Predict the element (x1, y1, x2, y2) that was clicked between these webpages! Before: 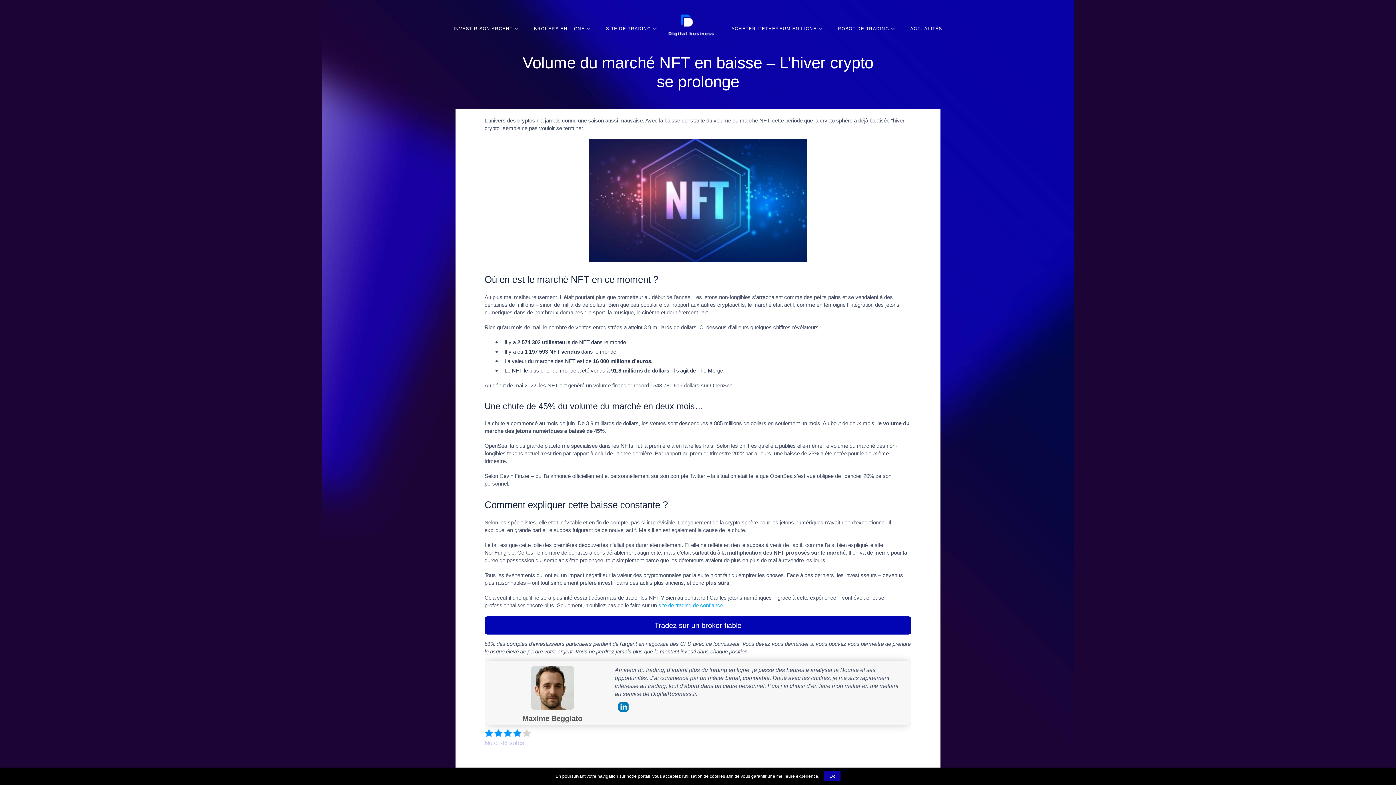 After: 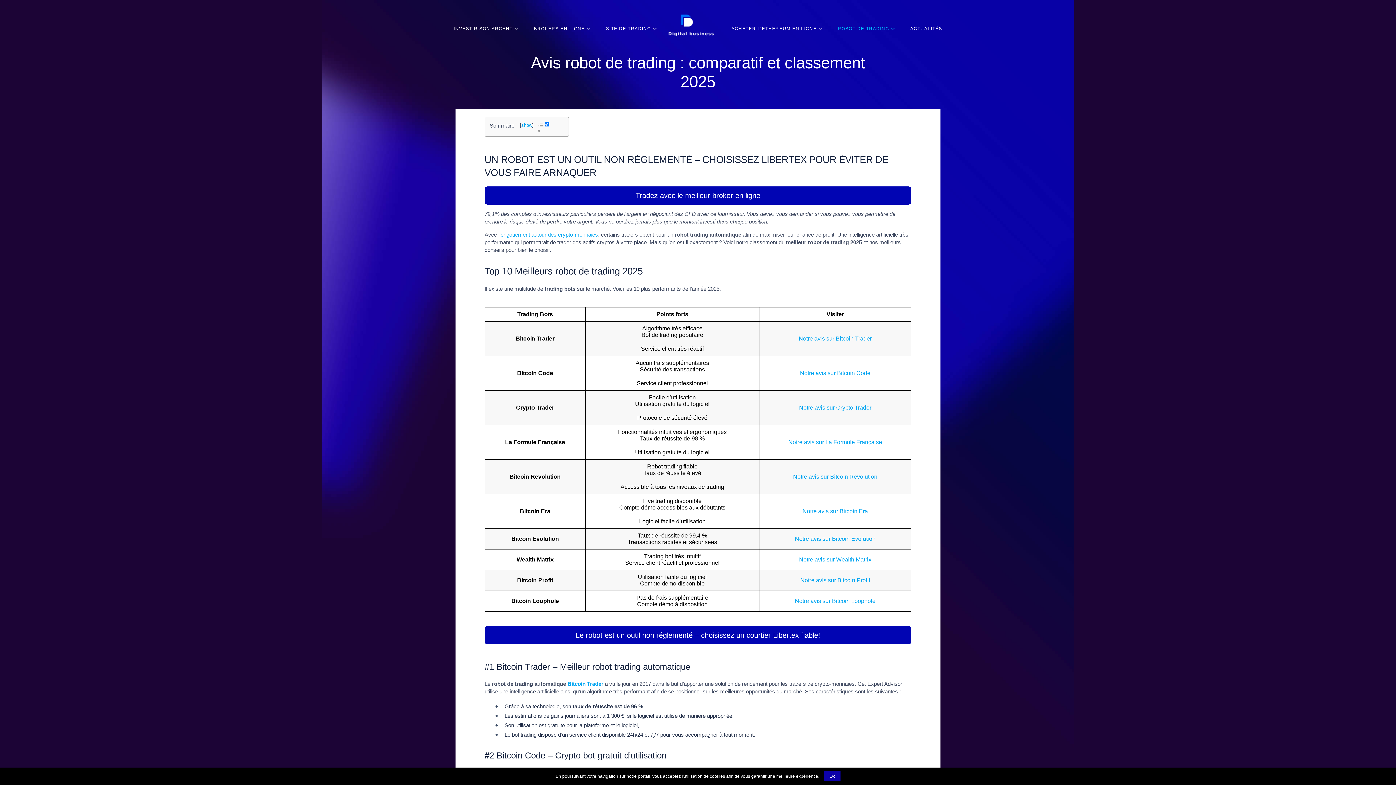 Action: bbox: (832, 21, 894, 36) label: ROBOT DE TRADING